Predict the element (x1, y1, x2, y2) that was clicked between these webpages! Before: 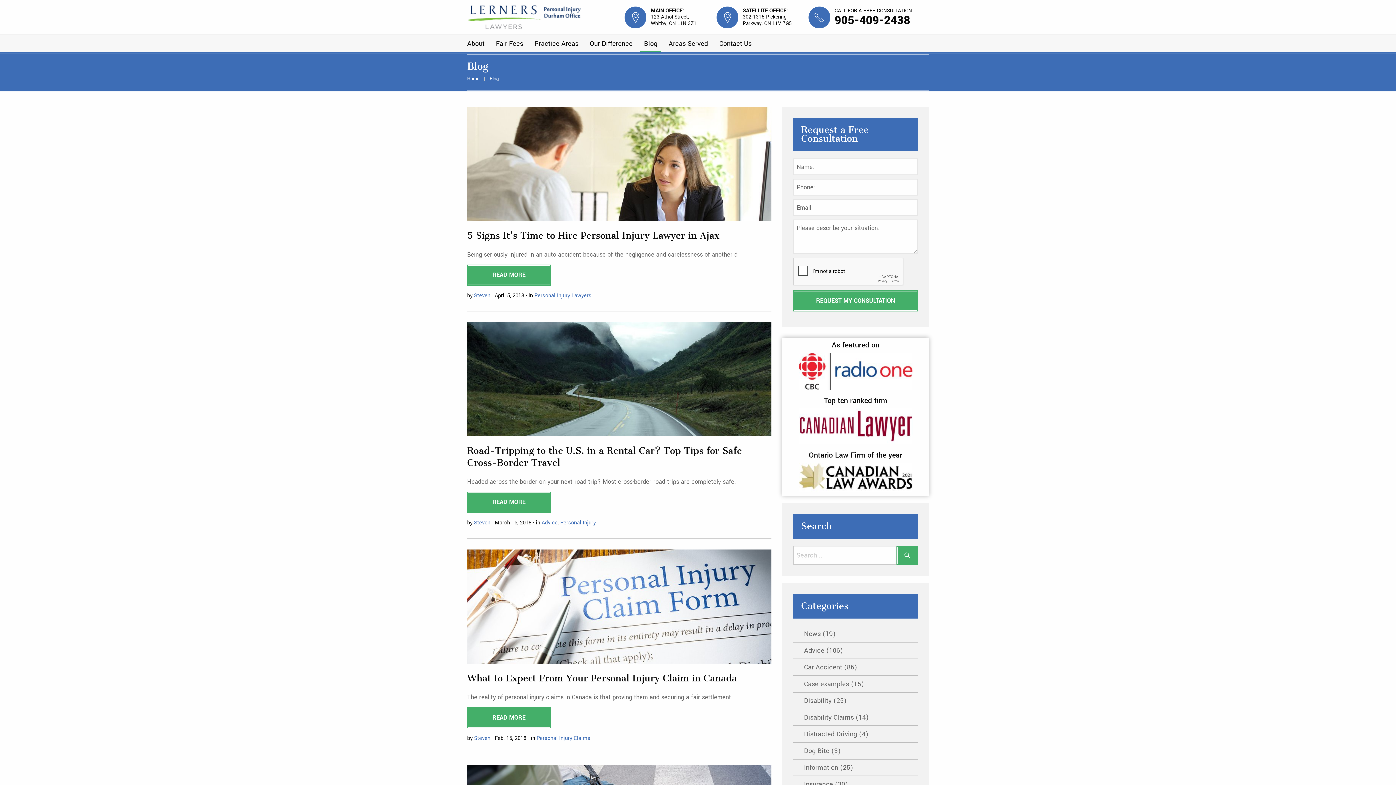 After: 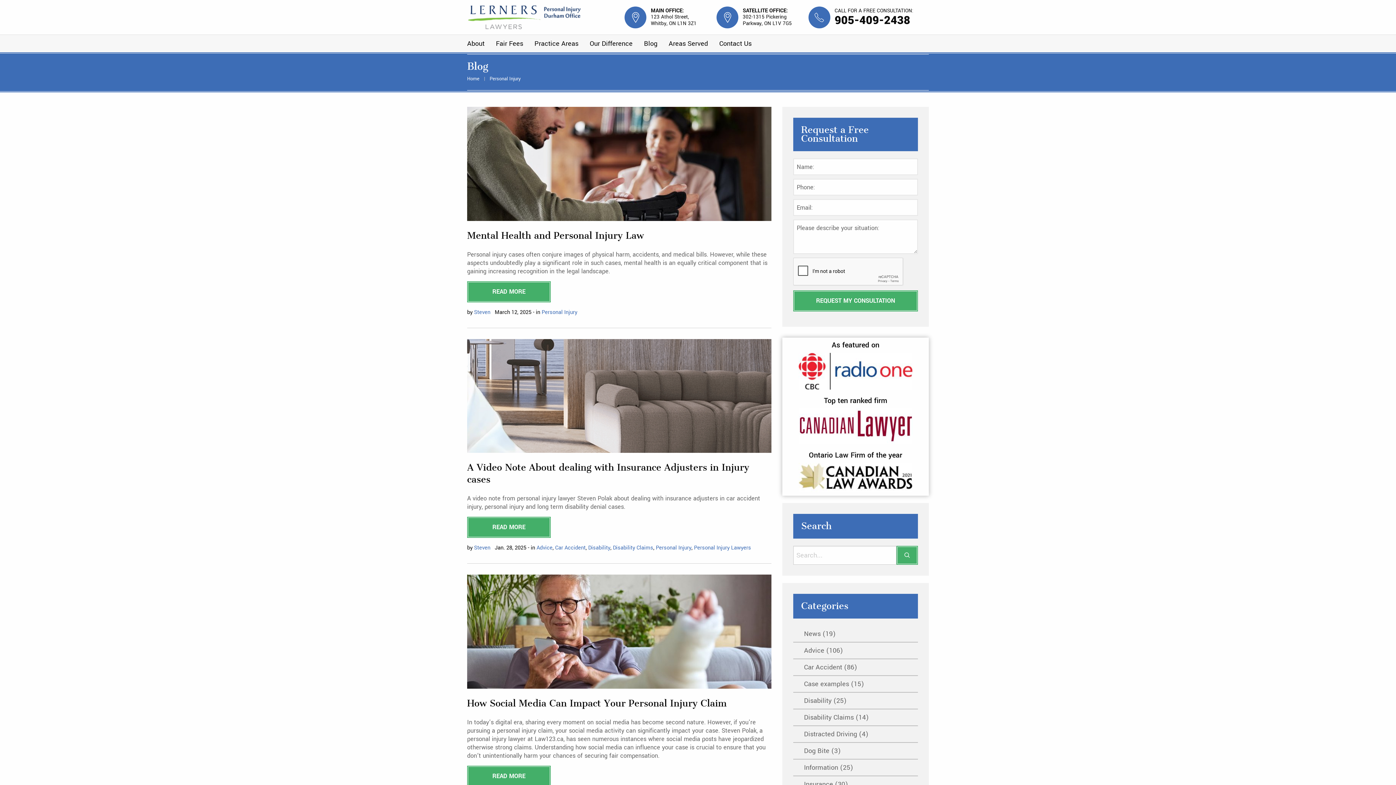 Action: bbox: (560, 519, 596, 527) label: Personal Injury